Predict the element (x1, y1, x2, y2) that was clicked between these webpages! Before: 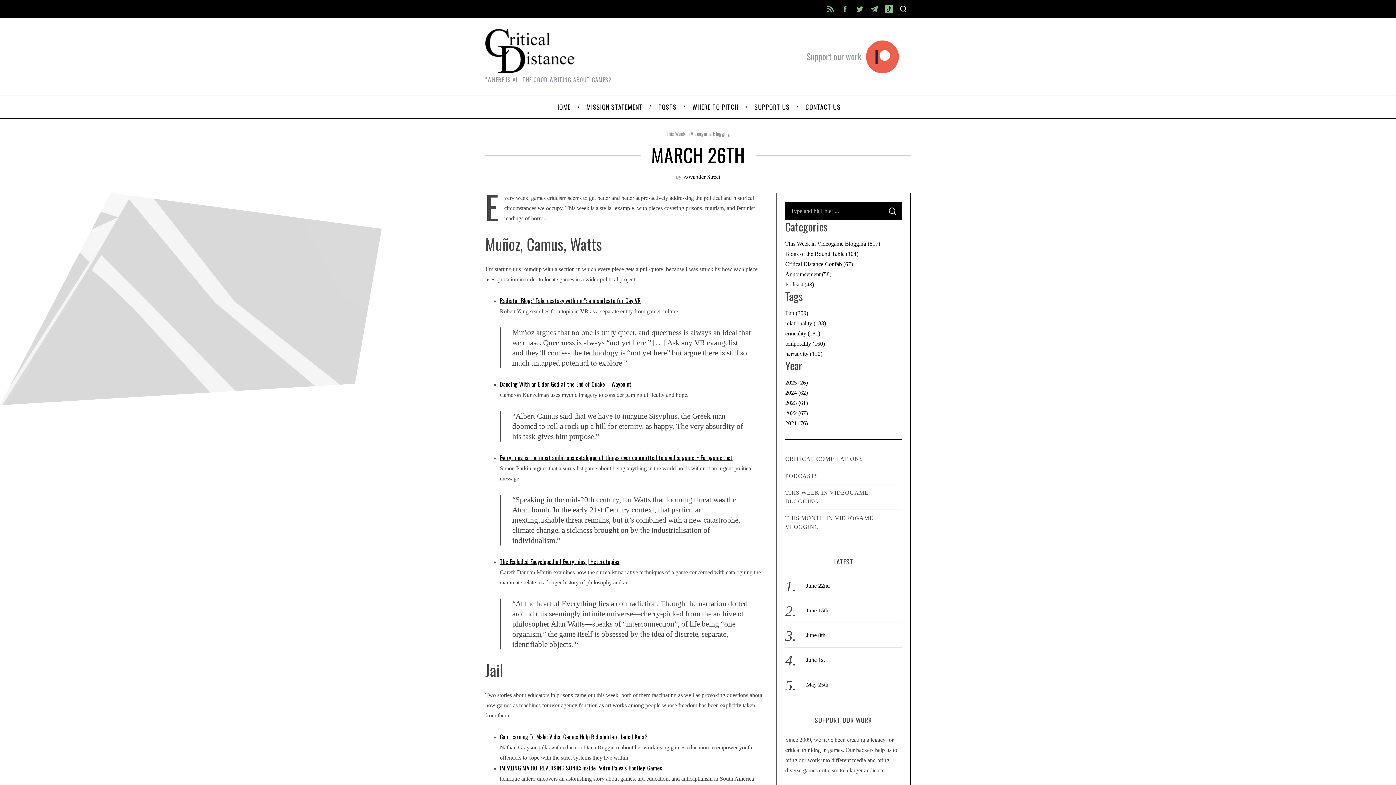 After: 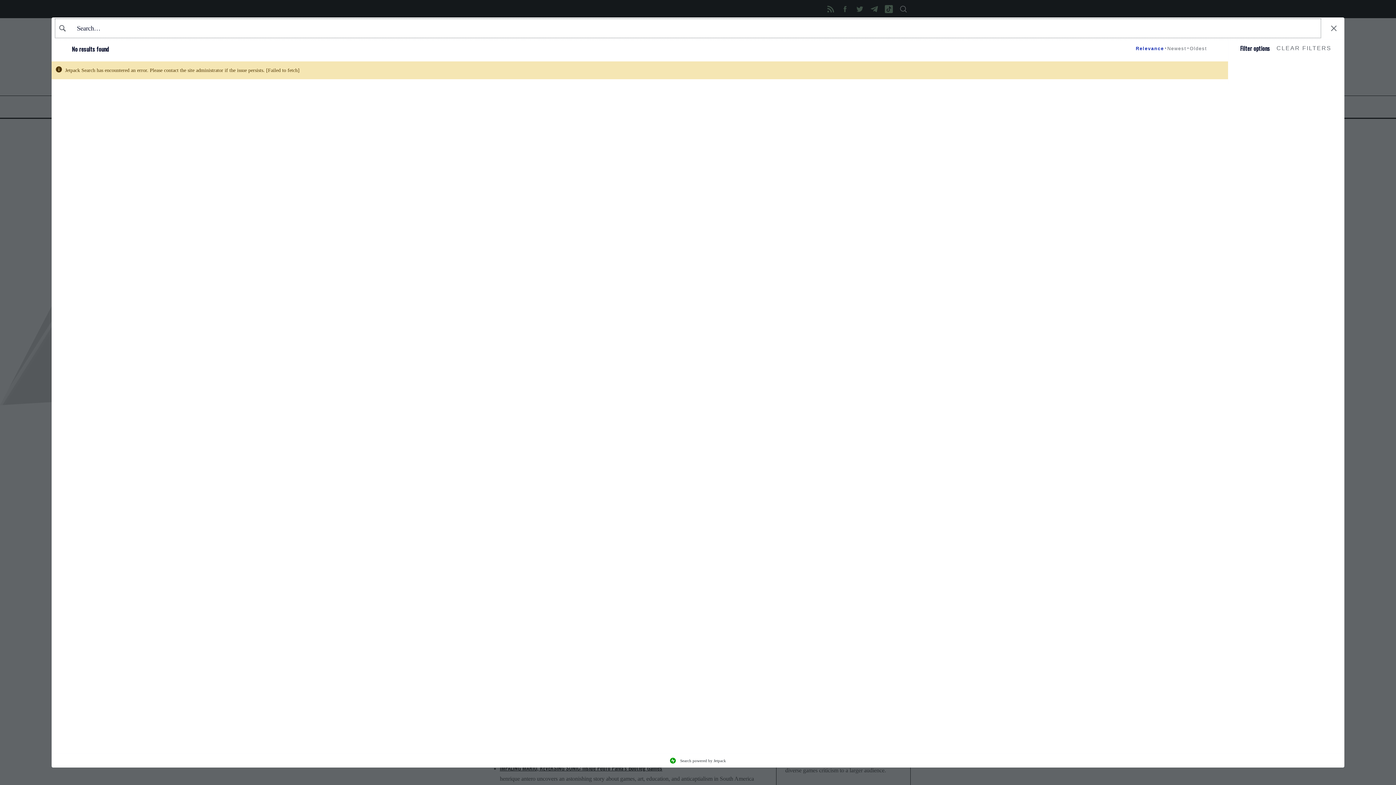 Action: label: Blogs of the Round Table (104) bbox: (785, 250, 858, 257)